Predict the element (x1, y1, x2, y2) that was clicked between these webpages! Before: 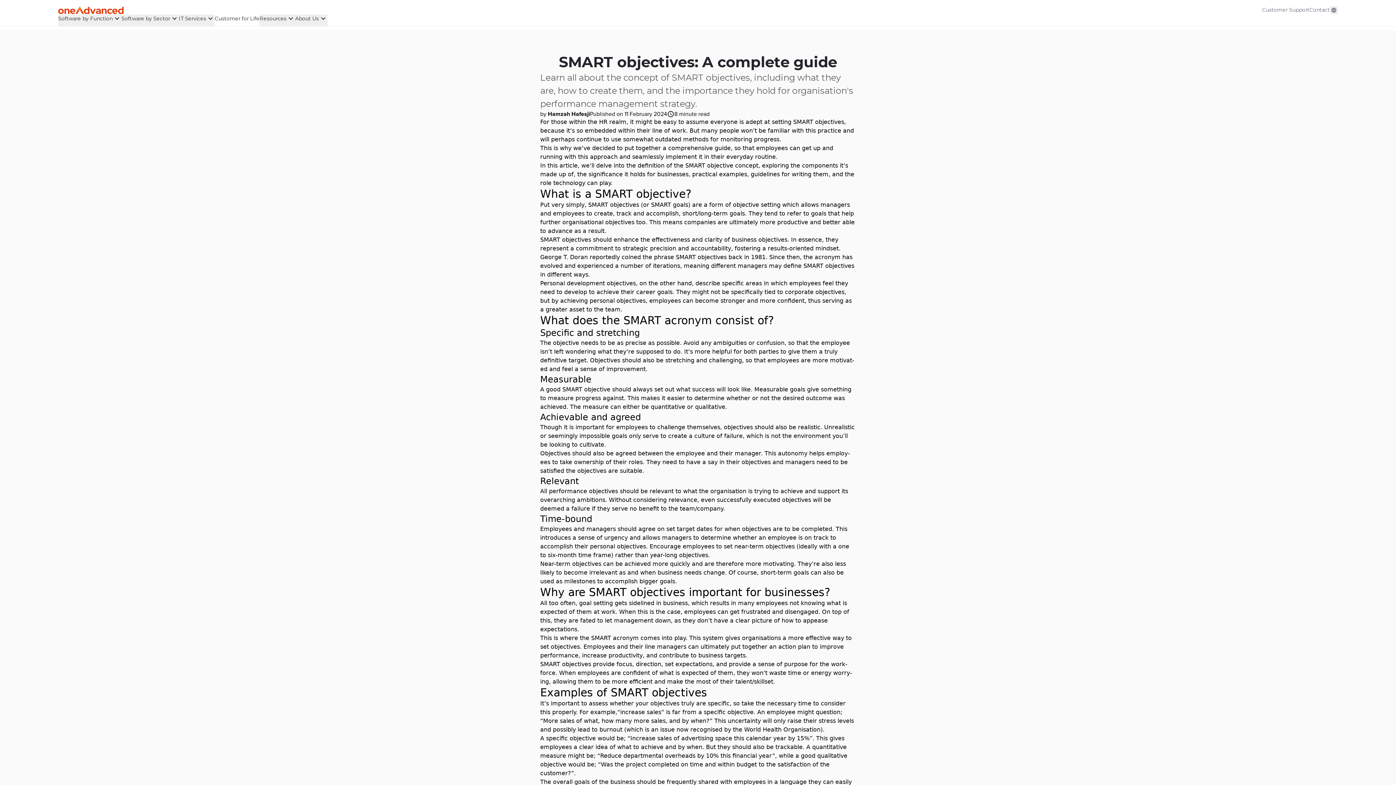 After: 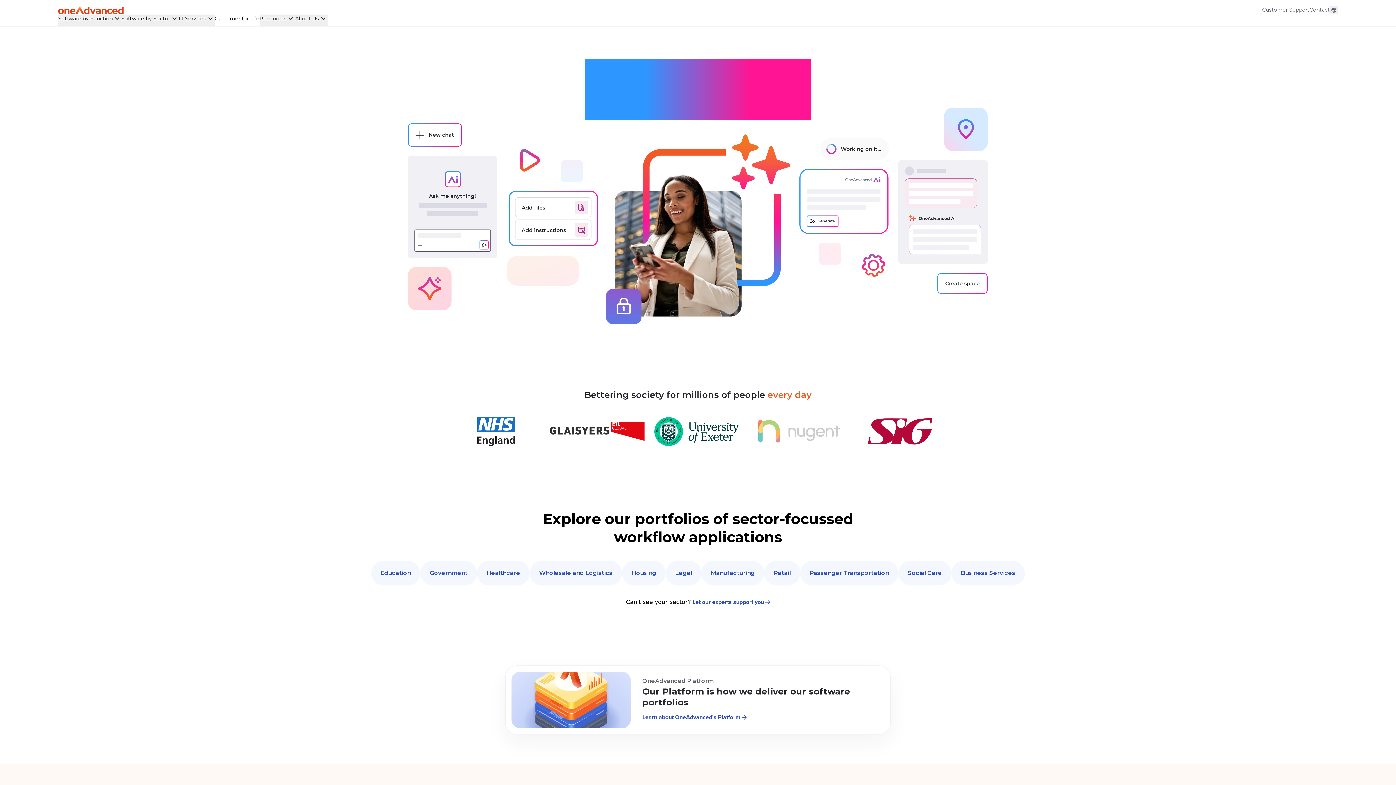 Action: bbox: (58, 6, 123, 14)